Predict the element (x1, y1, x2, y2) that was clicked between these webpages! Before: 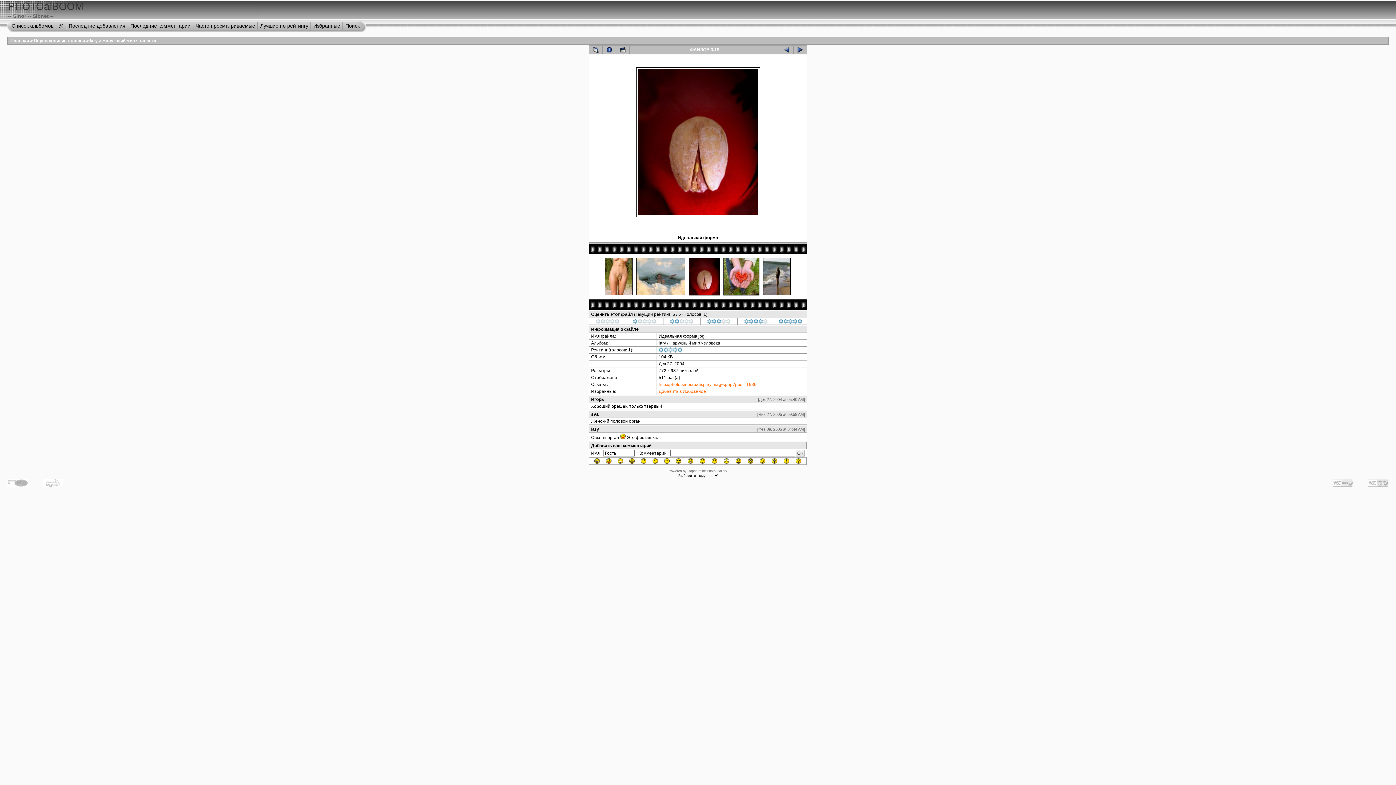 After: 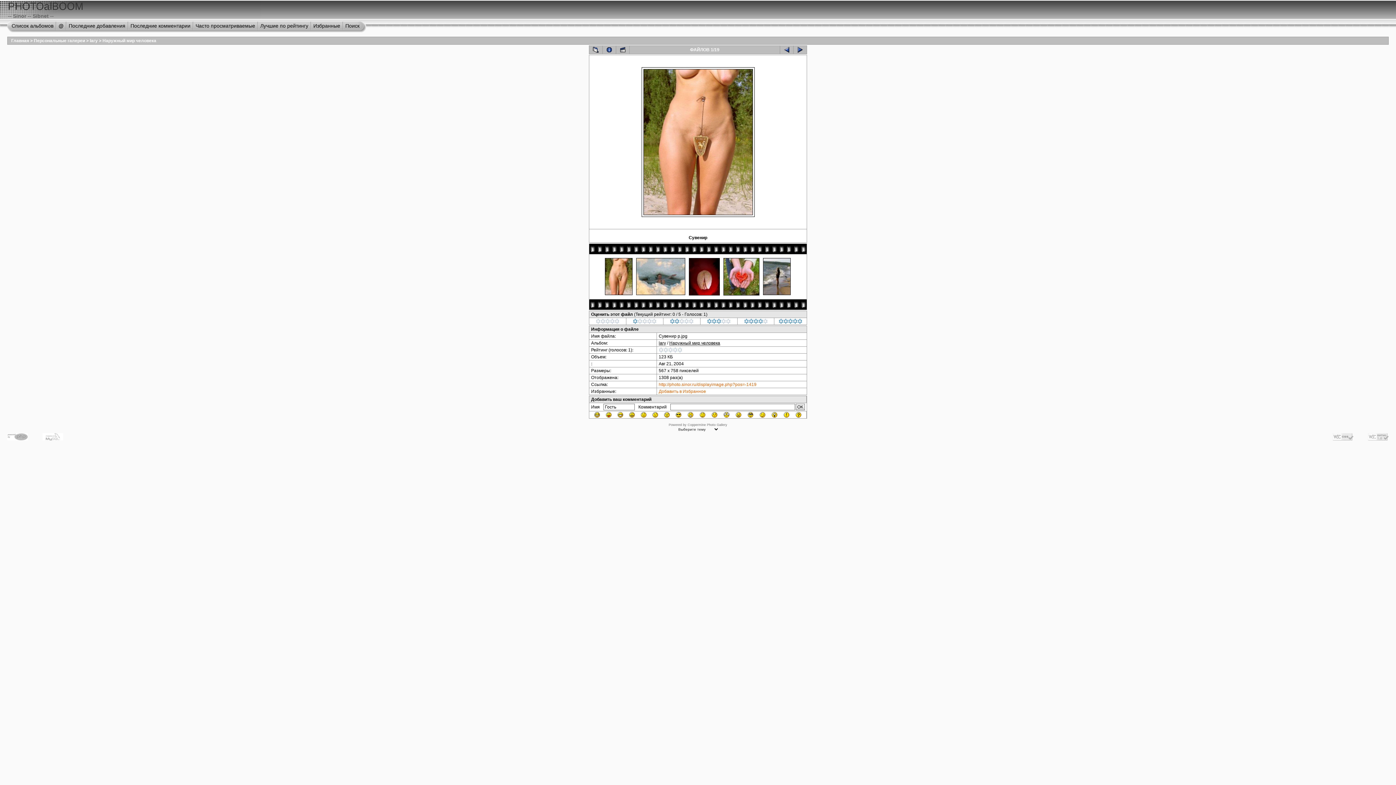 Action: bbox: (604, 292, 633, 297)